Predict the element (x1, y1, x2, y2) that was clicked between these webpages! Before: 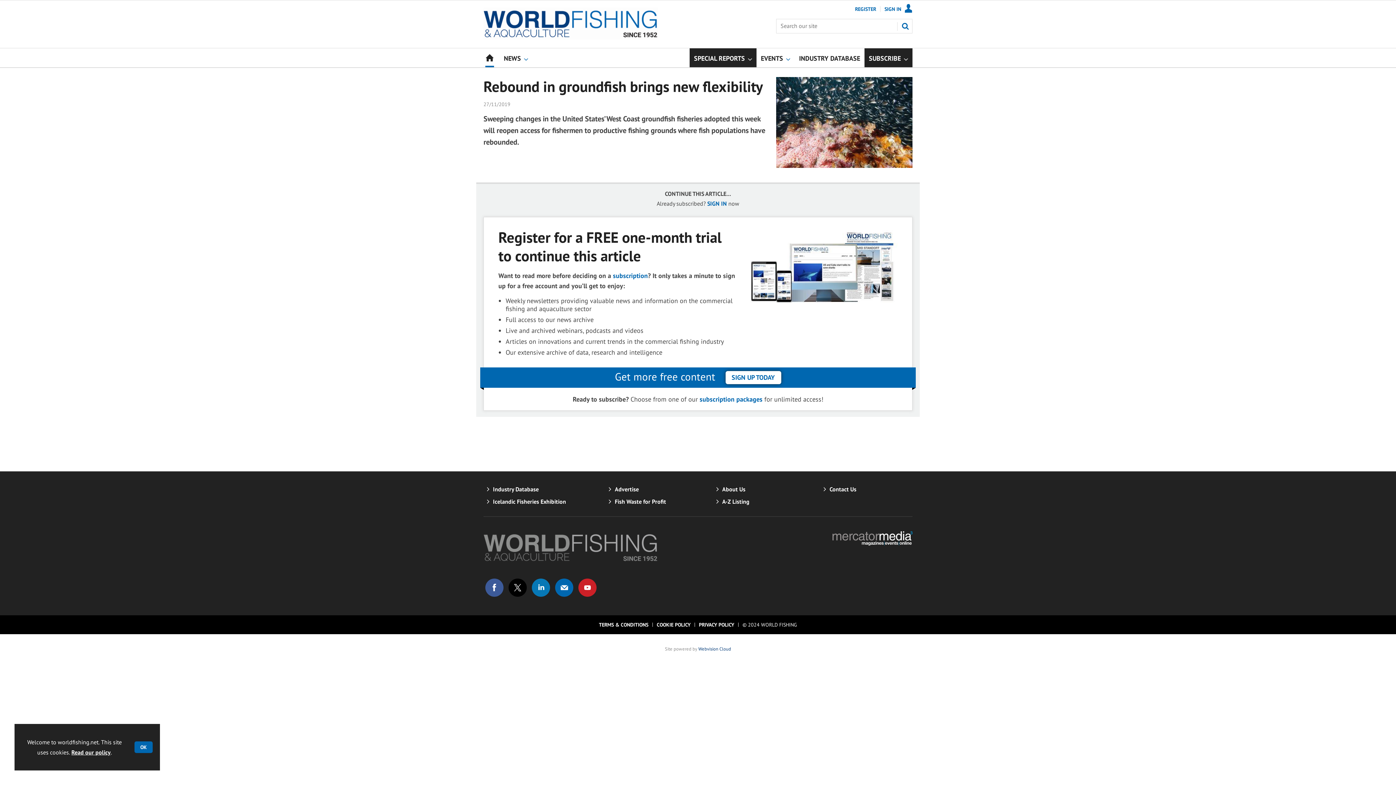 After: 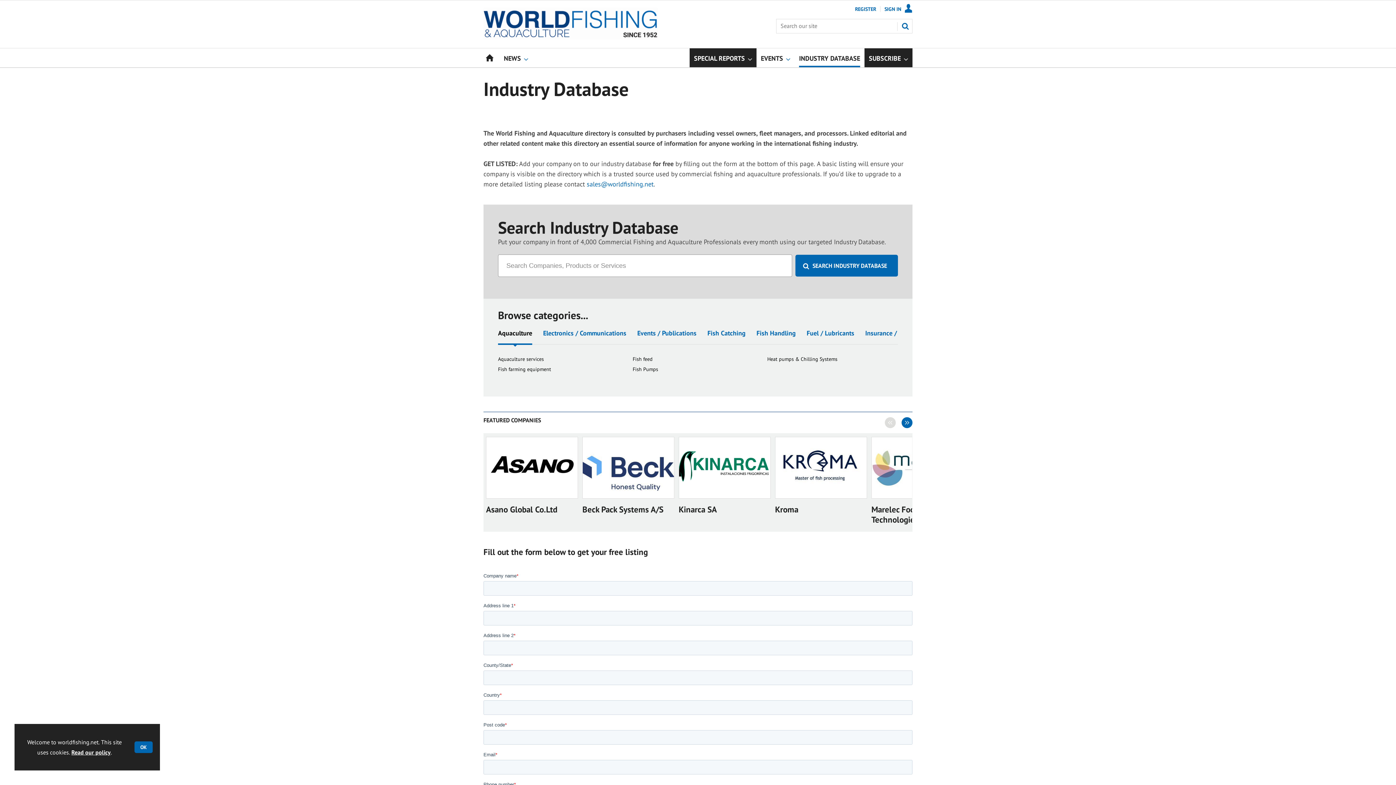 Action: bbox: (794, 48, 864, 67) label: INDUSTRY DATABASE